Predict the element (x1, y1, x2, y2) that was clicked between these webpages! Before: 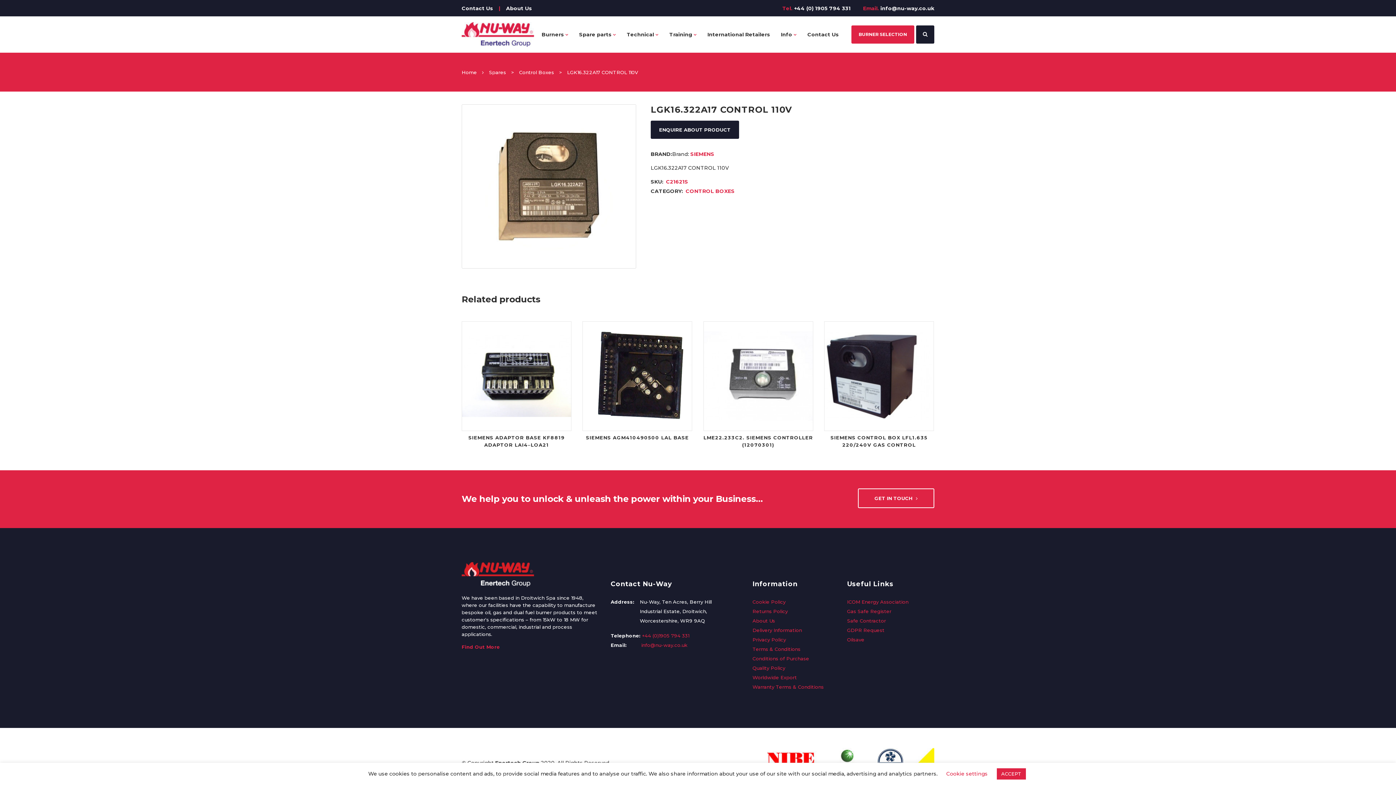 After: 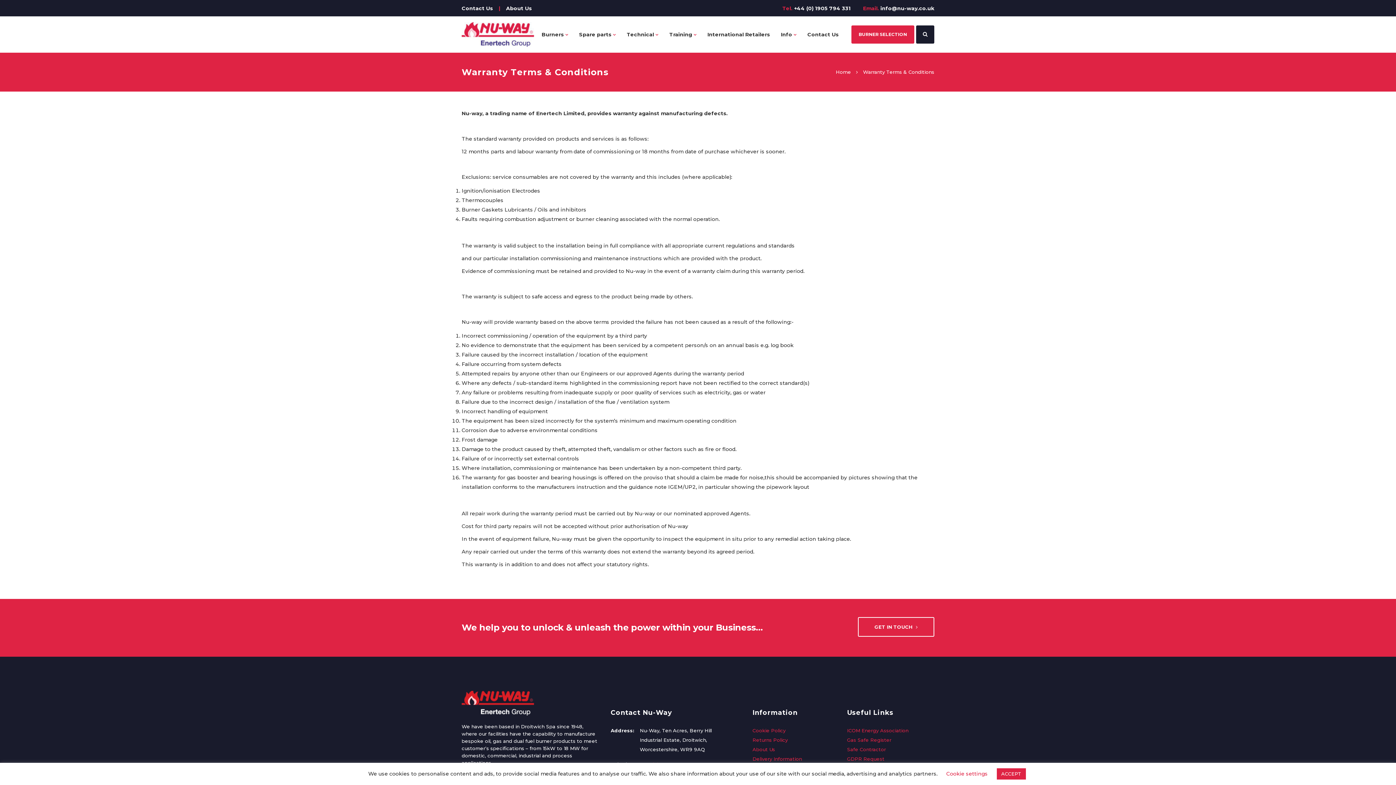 Action: bbox: (752, 682, 838, 692) label: Warranty Terms & Conditions